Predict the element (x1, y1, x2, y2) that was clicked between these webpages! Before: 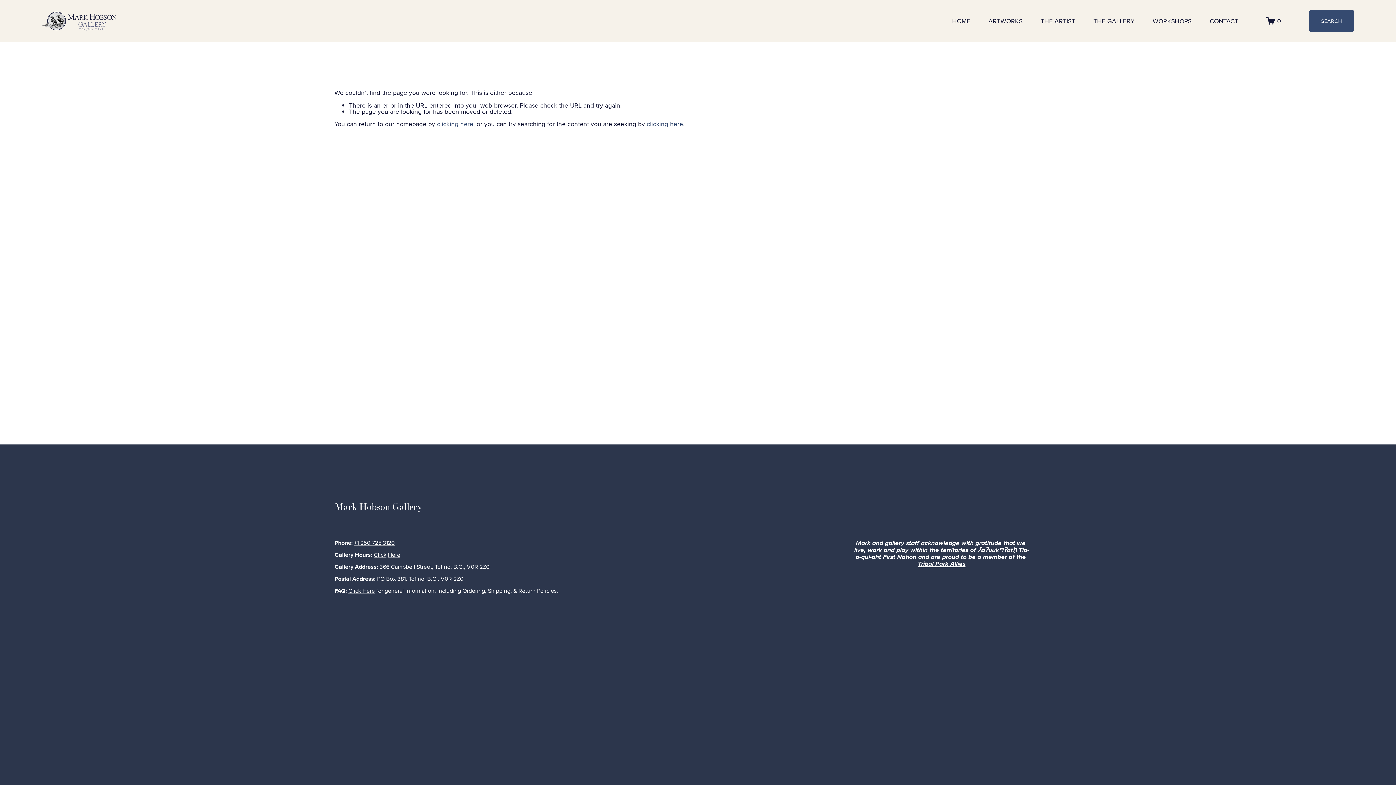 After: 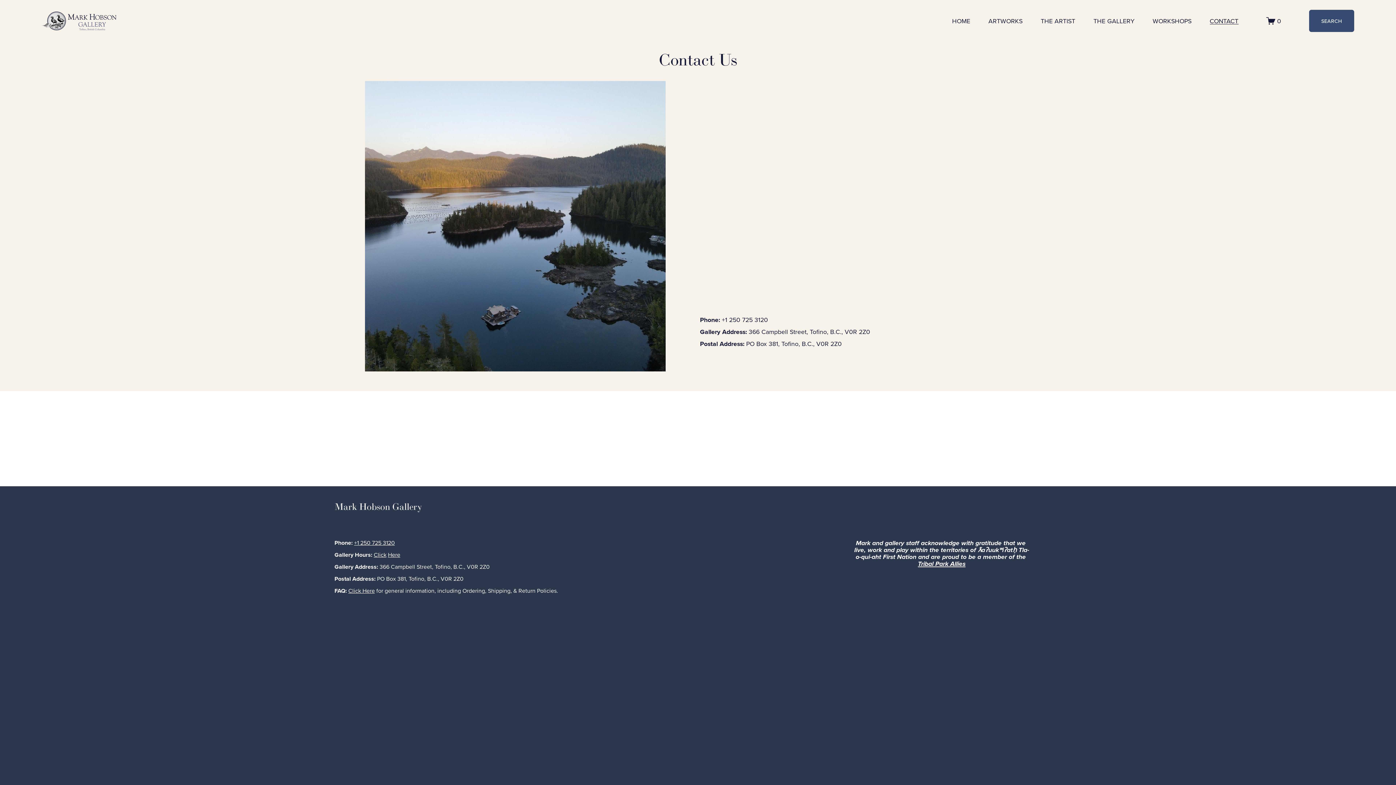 Action: label: CONTACT bbox: (1210, 17, 1238, 24)